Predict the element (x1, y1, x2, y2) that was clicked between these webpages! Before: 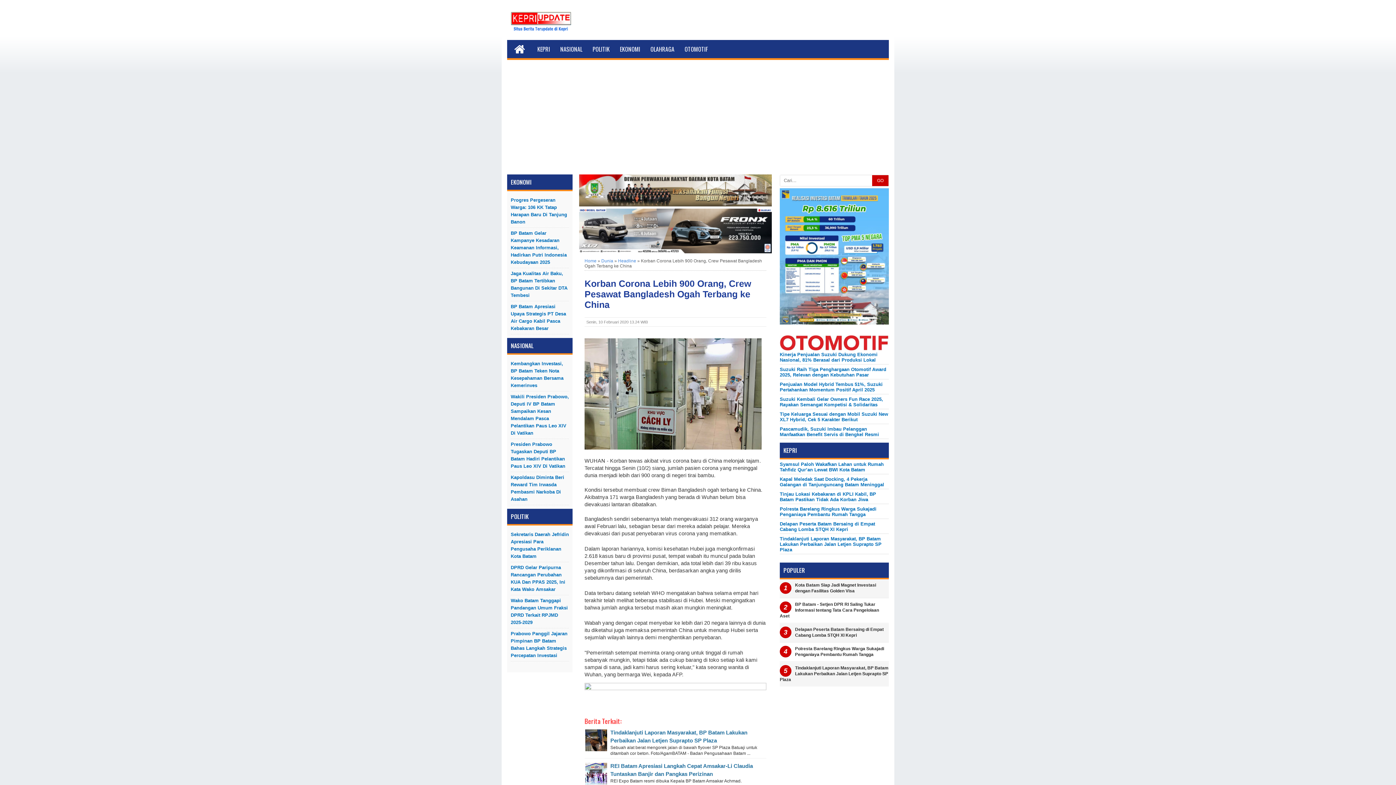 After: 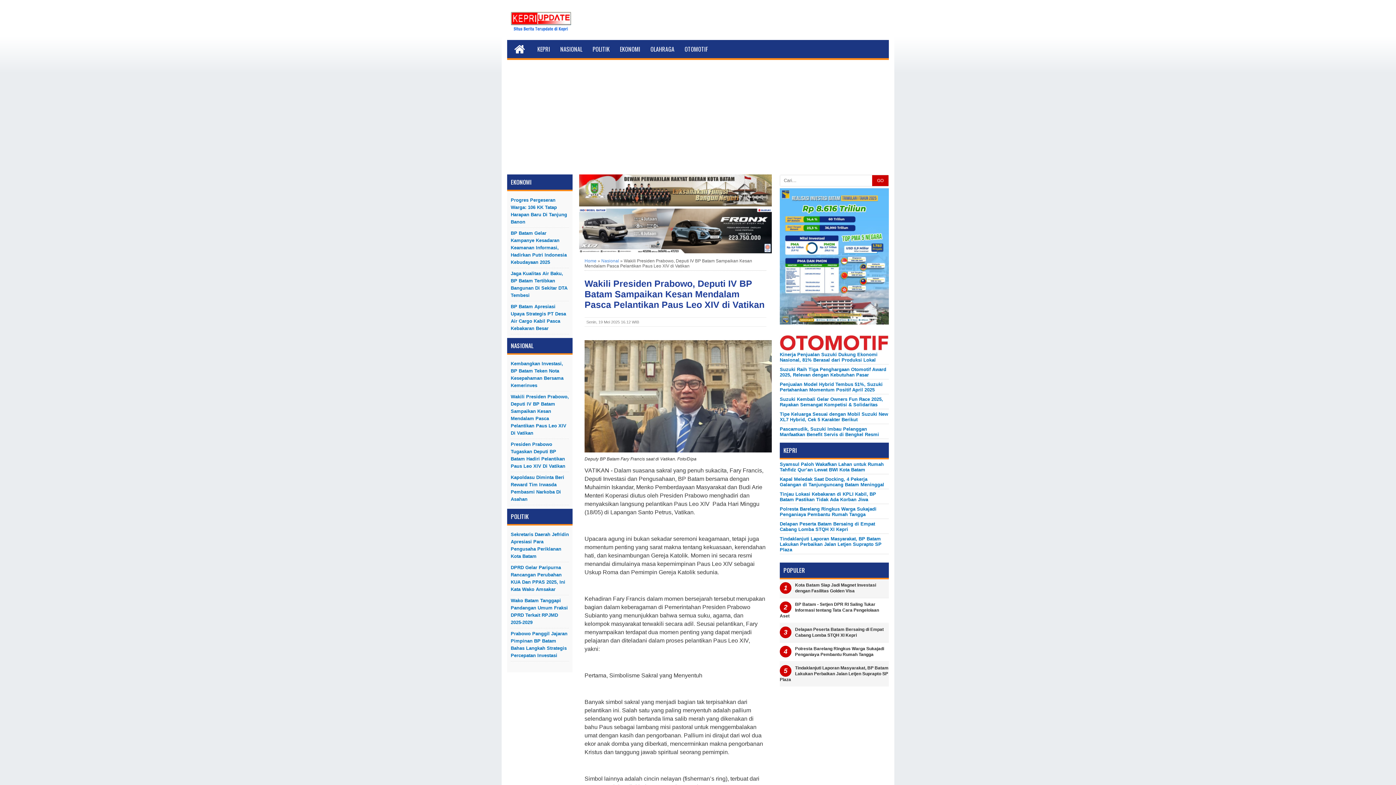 Action: bbox: (510, 393, 569, 437) label: Wakili Presiden Prabowo, Deputi IV BP Batam Sampaikan Kesan Mendalam Pasca Pelantikan Paus Leo XIV Di Vatikan